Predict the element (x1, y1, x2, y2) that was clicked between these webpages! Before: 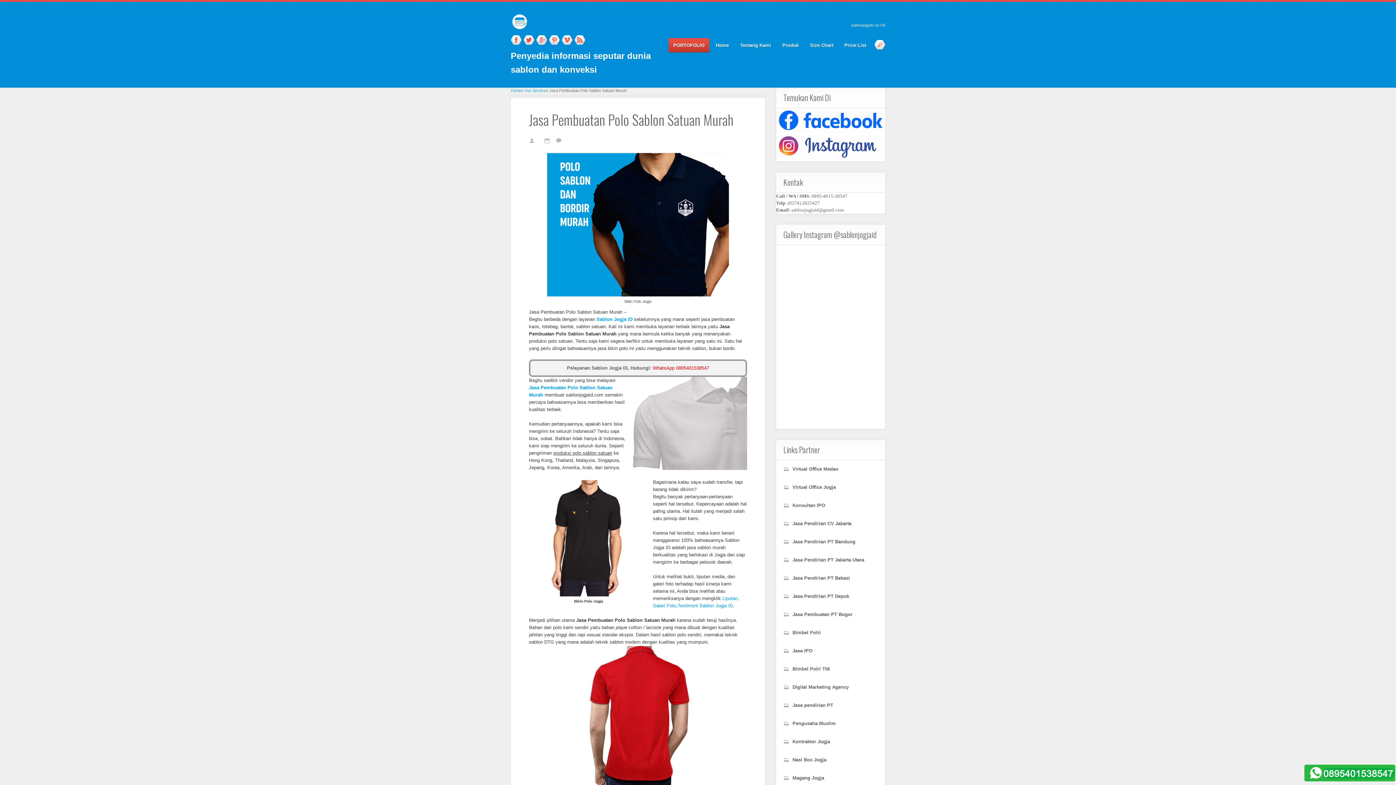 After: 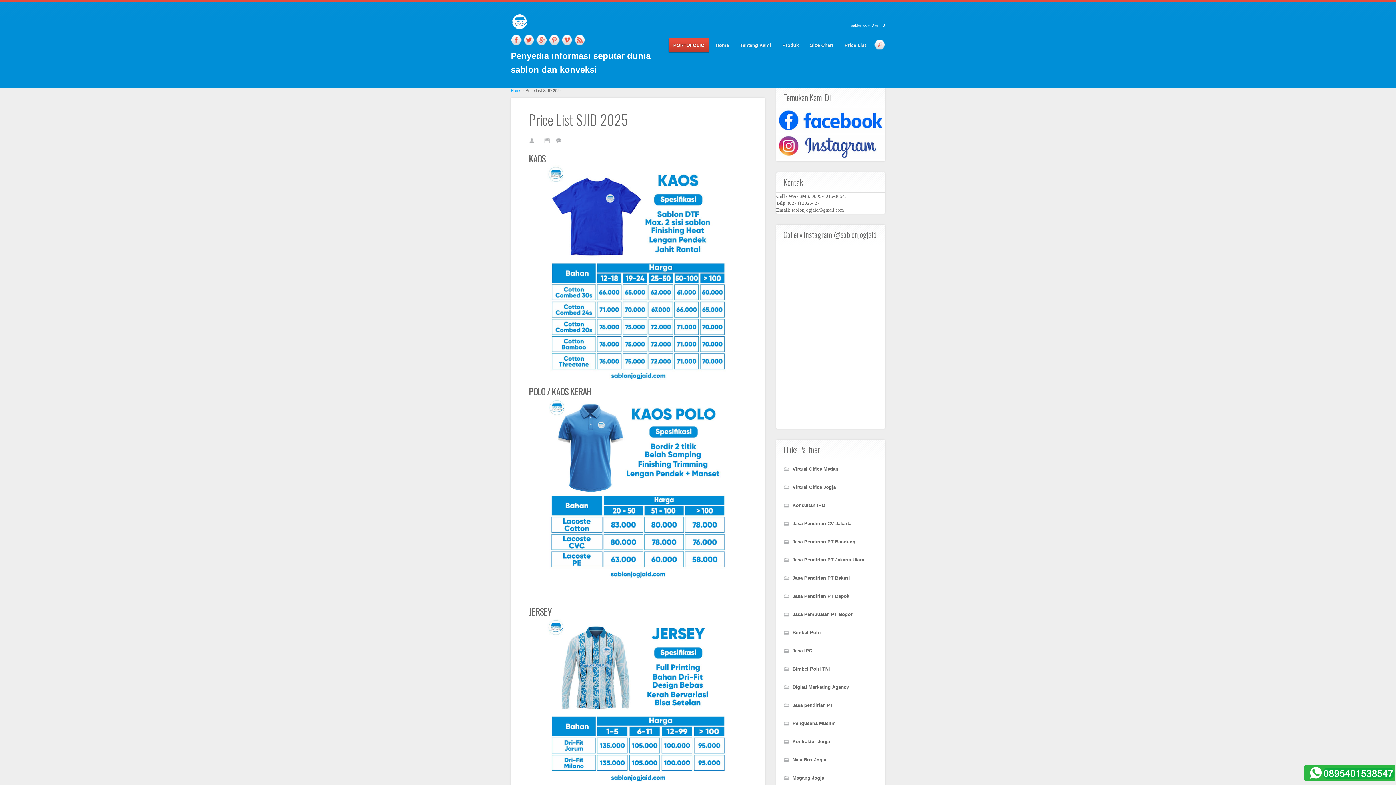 Action: label: Price List bbox: (840, 38, 870, 52)